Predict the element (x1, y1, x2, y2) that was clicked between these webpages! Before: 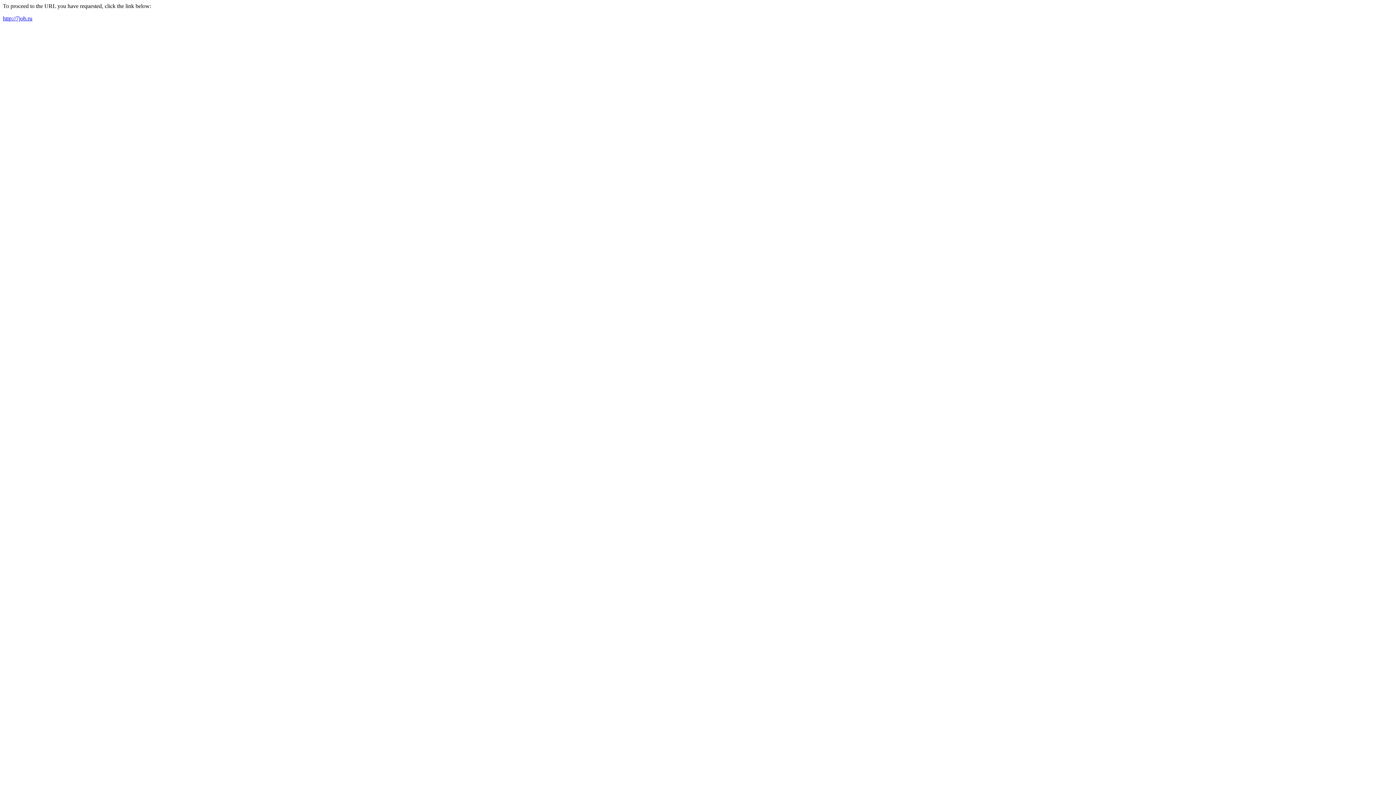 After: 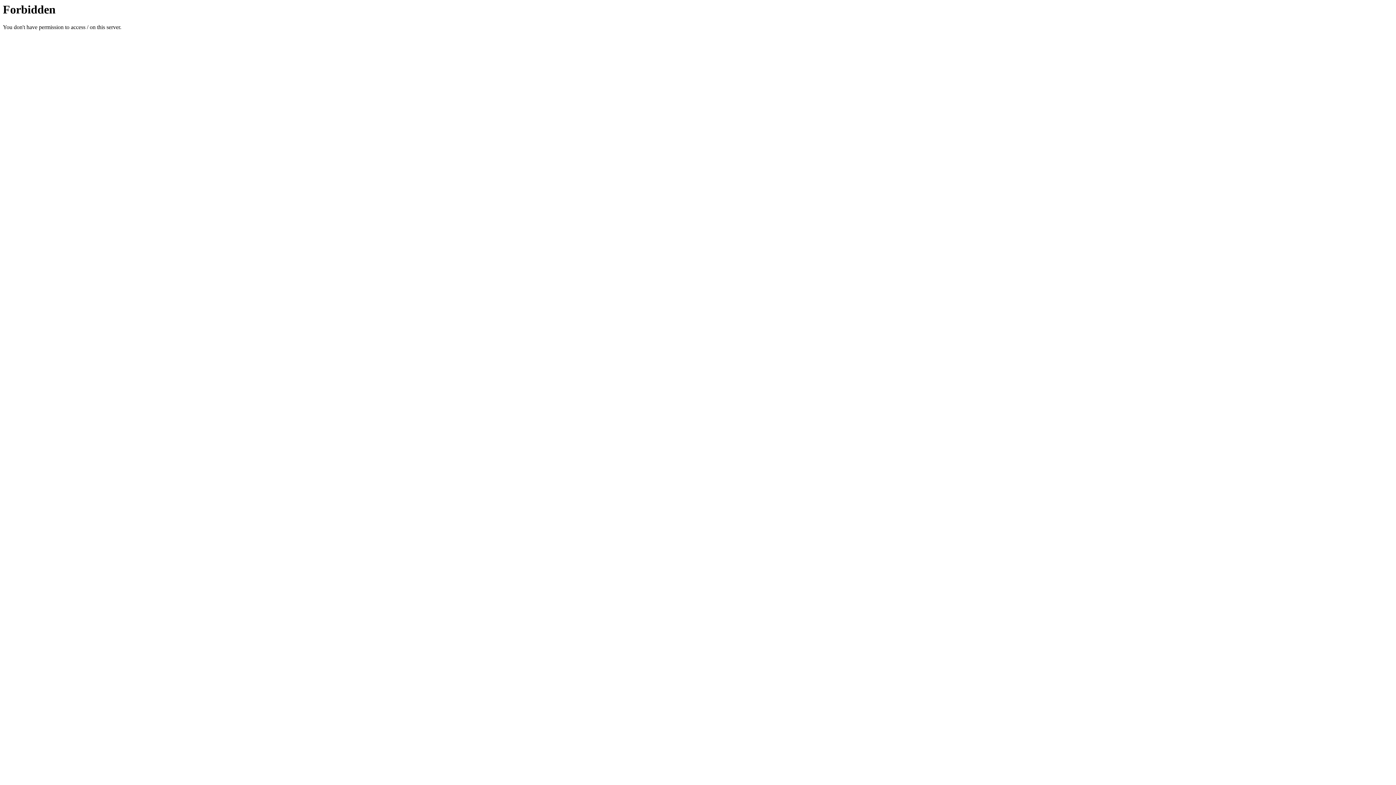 Action: bbox: (2, 15, 32, 21) label: http://7job.ru